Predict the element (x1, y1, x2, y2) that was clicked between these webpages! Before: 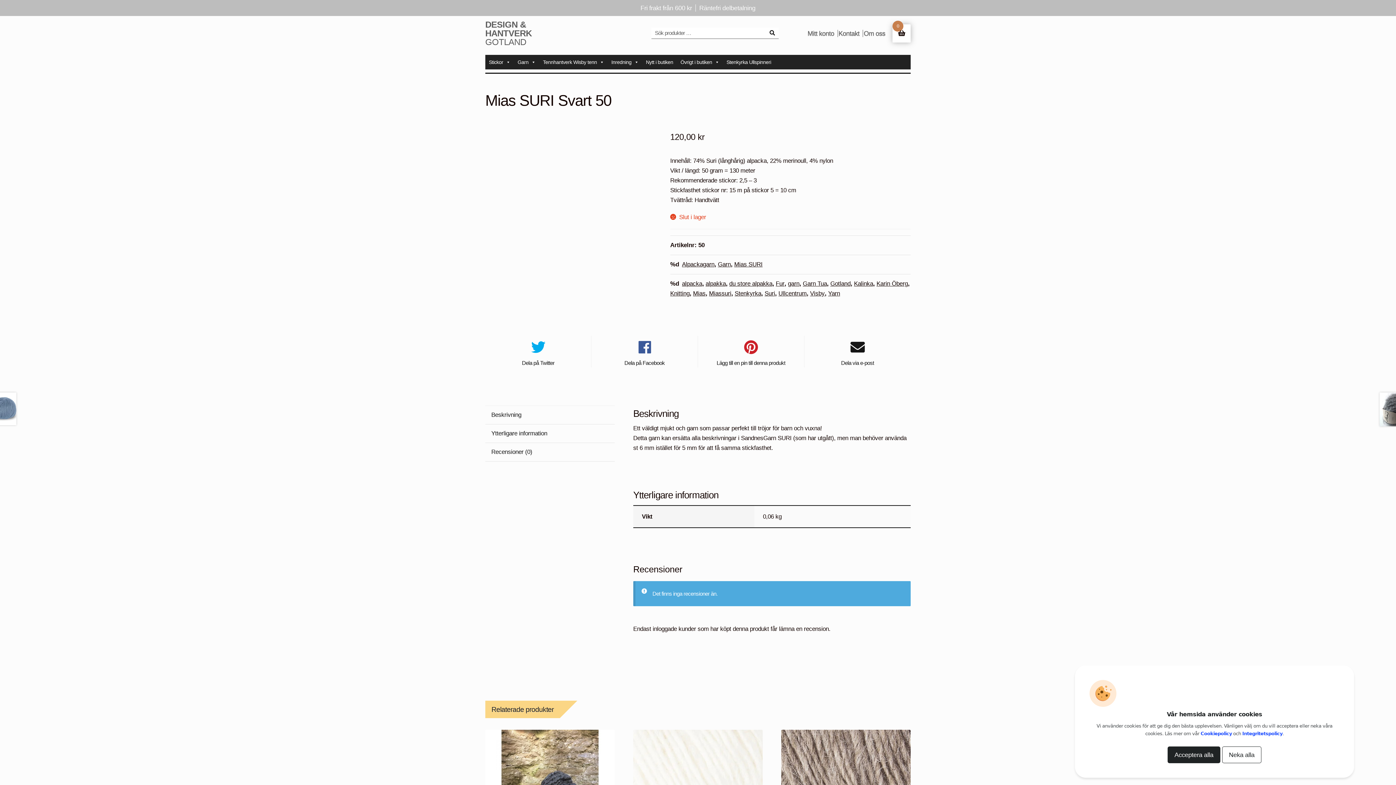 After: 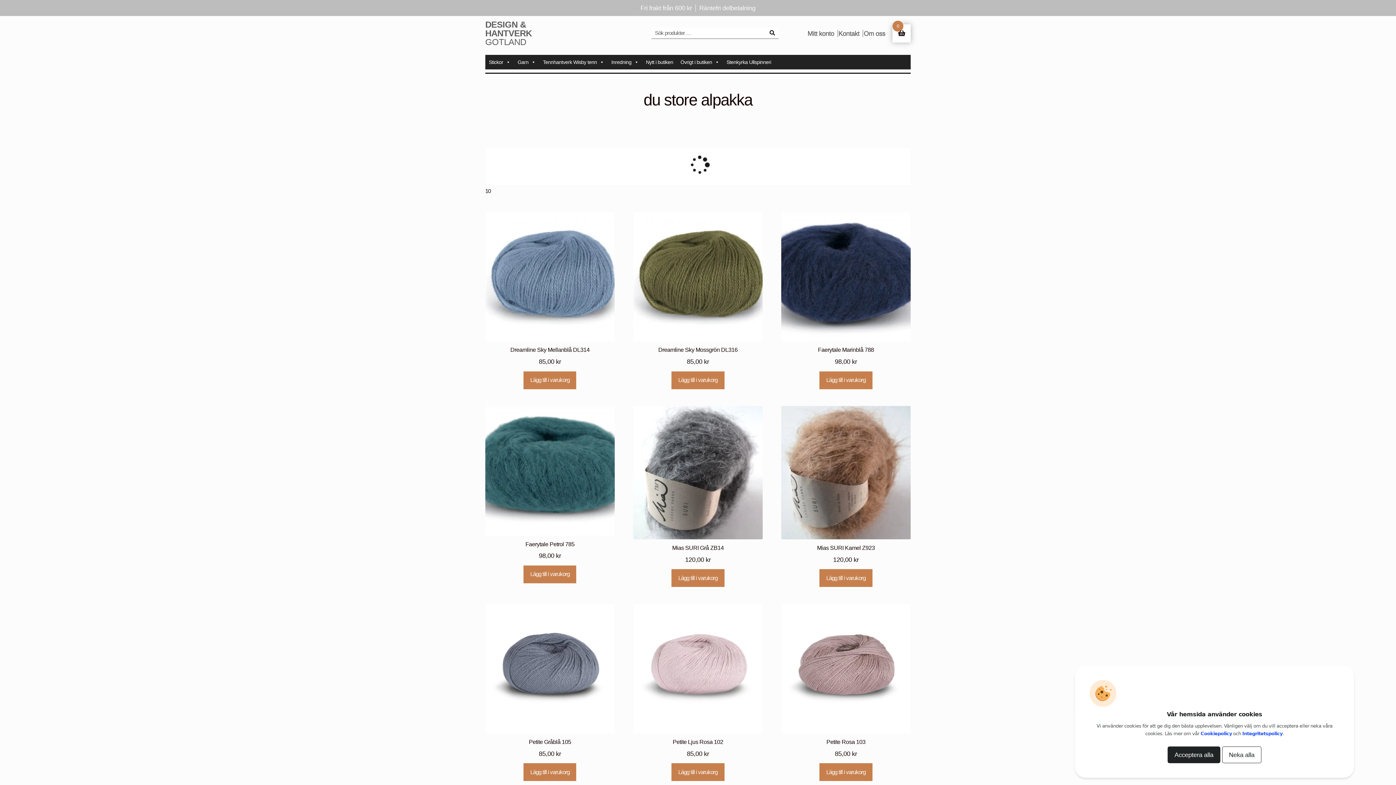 Action: label: du store alpakka bbox: (729, 280, 772, 287)